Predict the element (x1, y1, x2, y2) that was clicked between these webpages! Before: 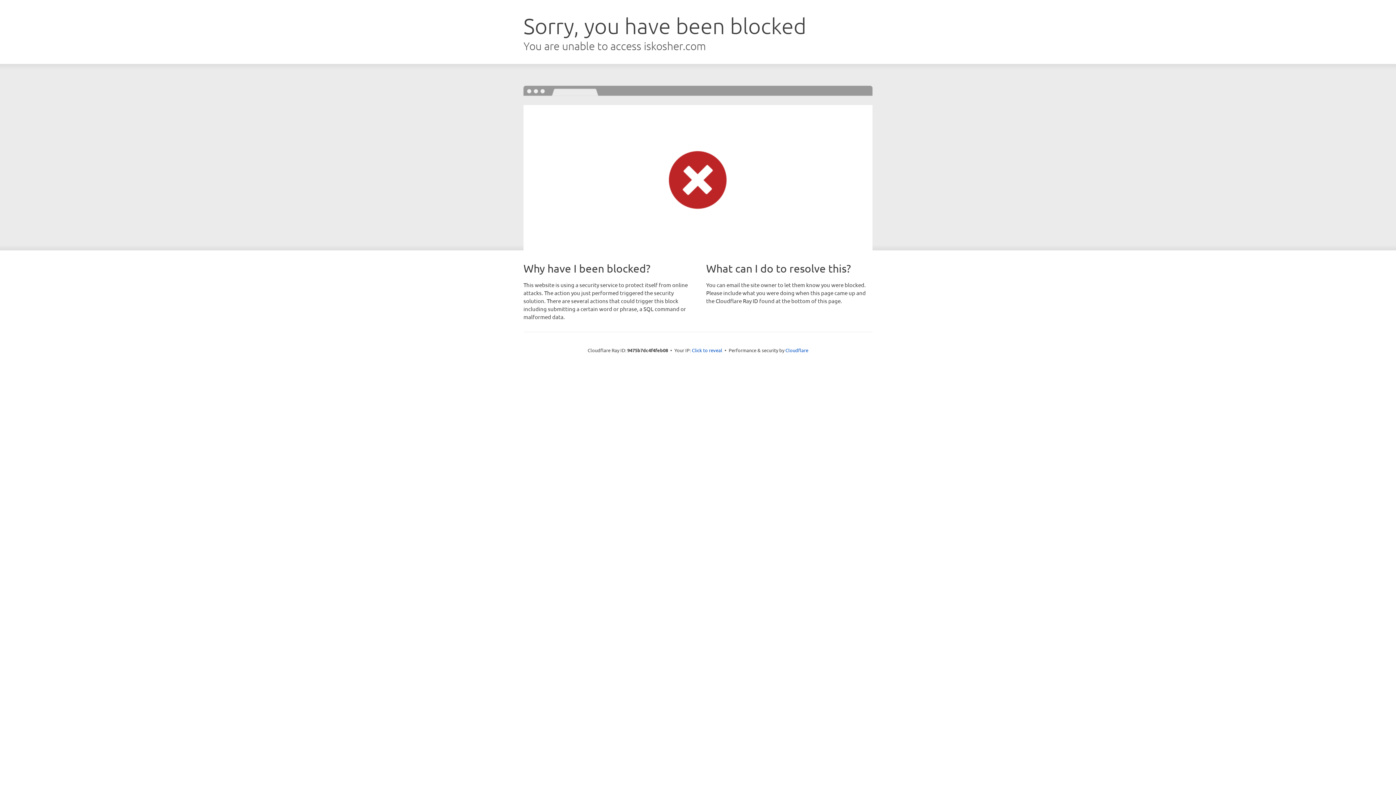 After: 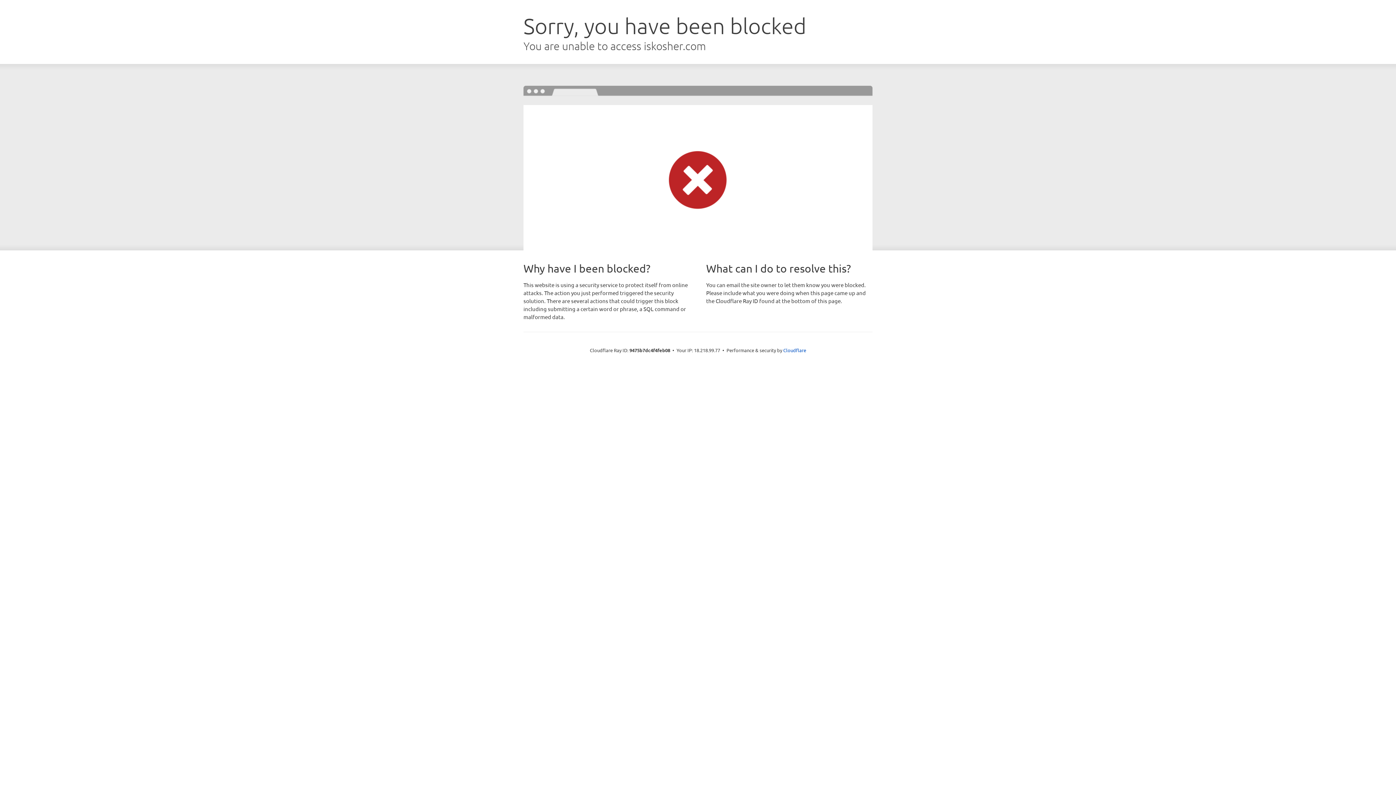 Action: label: Click to reveal bbox: (692, 346, 722, 353)